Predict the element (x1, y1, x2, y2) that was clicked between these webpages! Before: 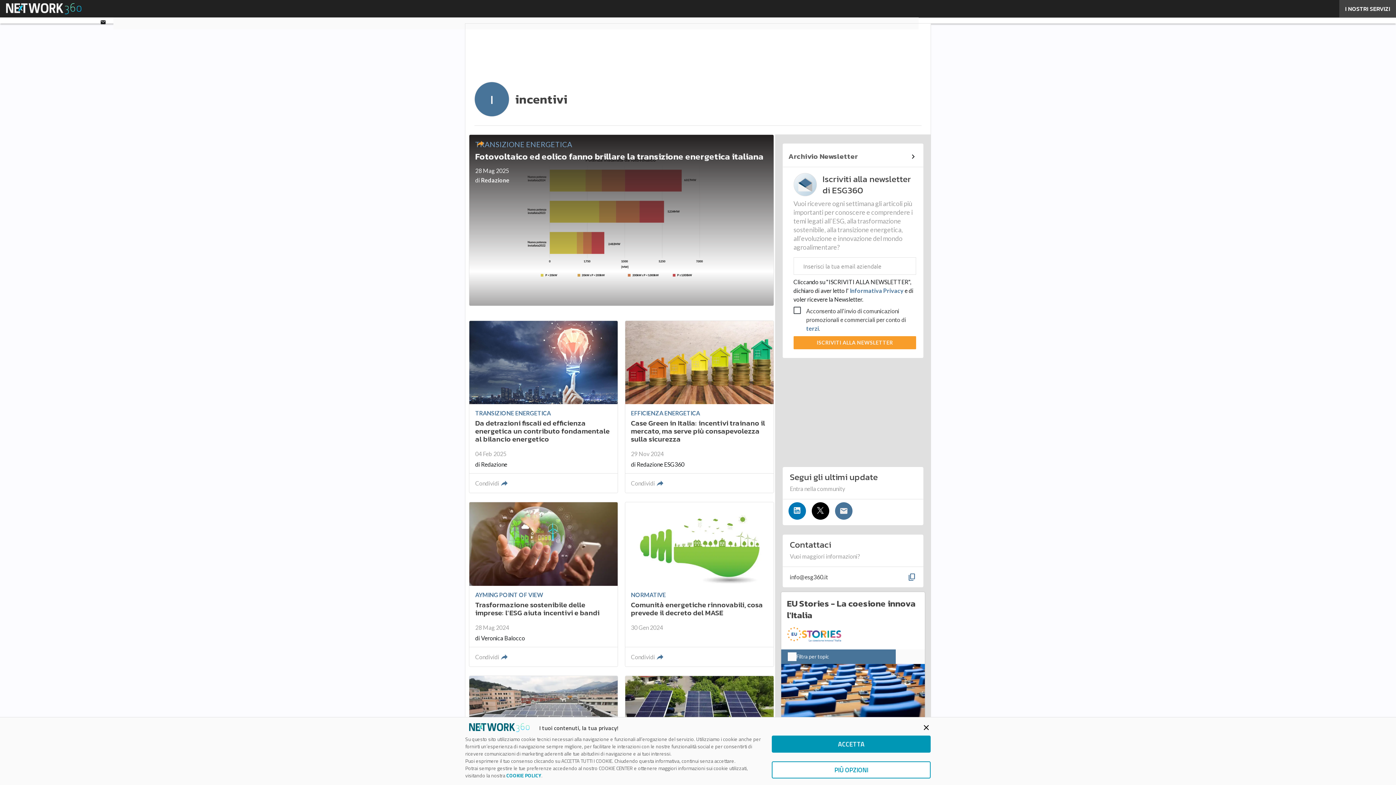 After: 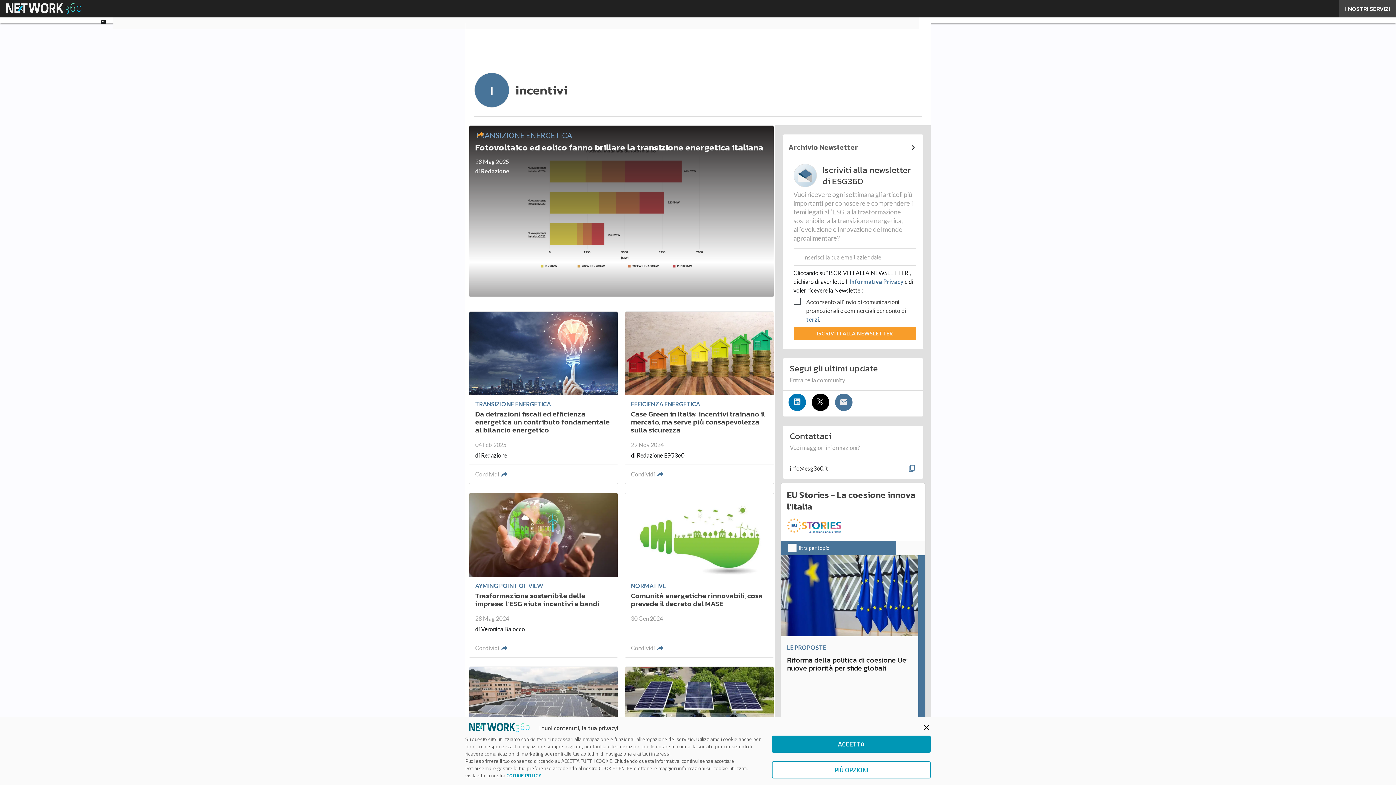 Action: bbox: (793, 336, 916, 349) label: ISCRIVITI ALLA NEWSLETTER